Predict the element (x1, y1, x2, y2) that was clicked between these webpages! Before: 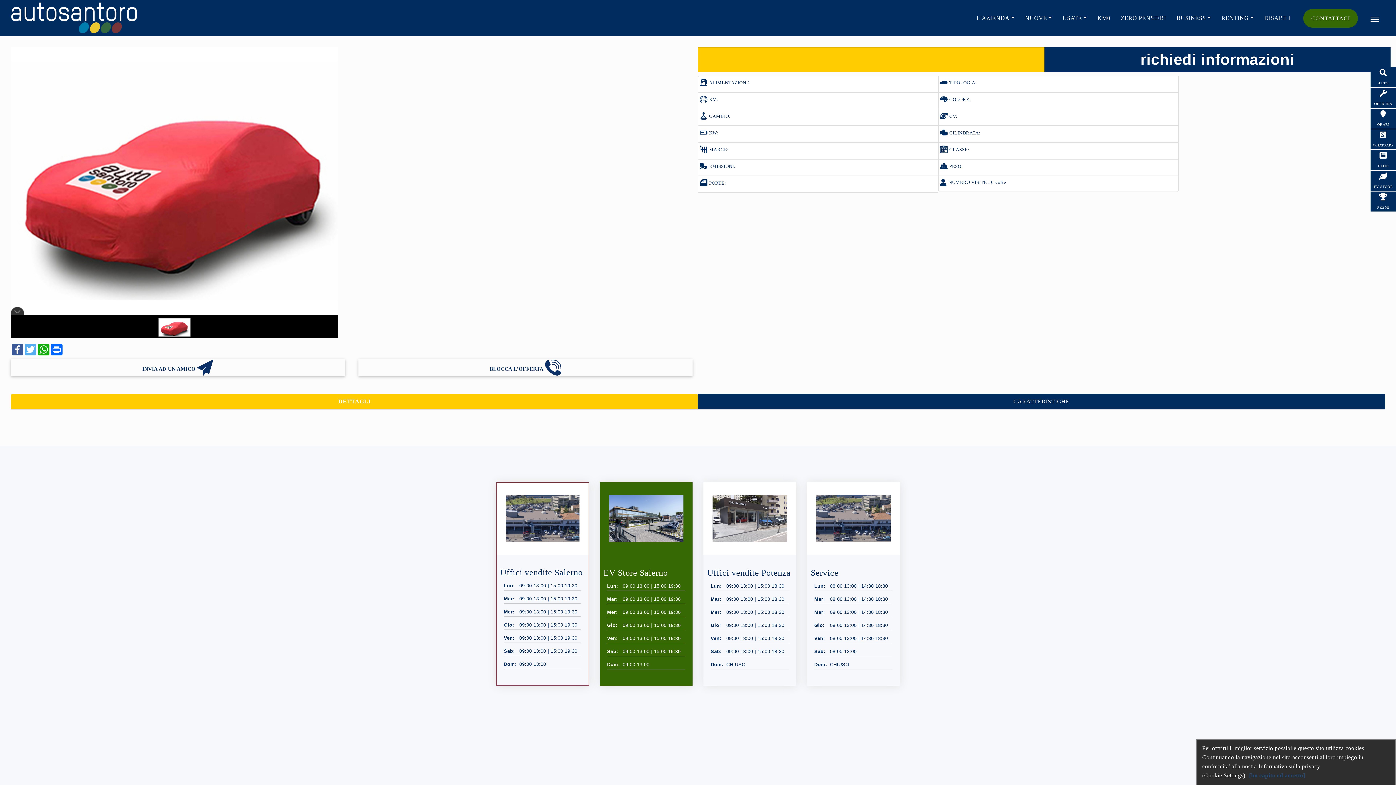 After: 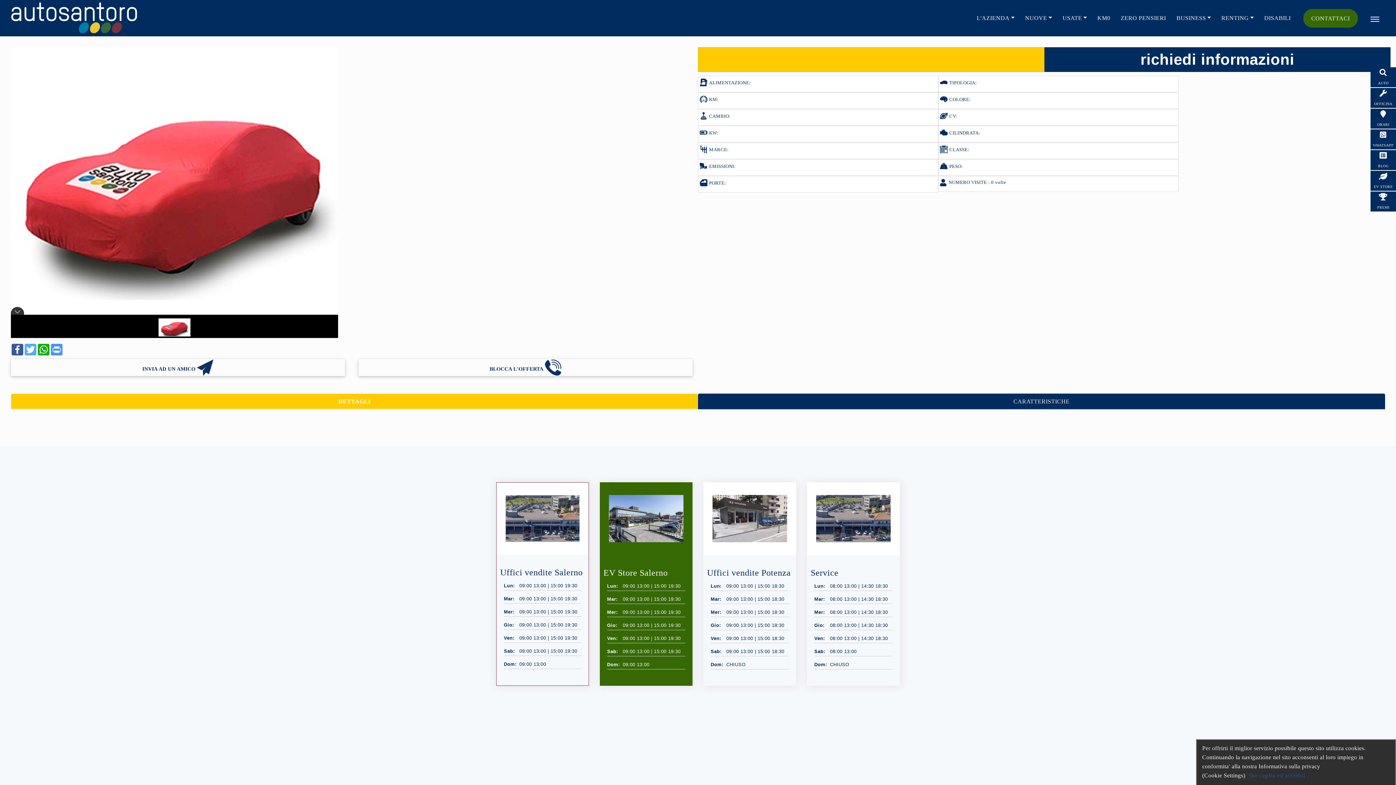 Action: bbox: (50, 344, 63, 355) label: Print